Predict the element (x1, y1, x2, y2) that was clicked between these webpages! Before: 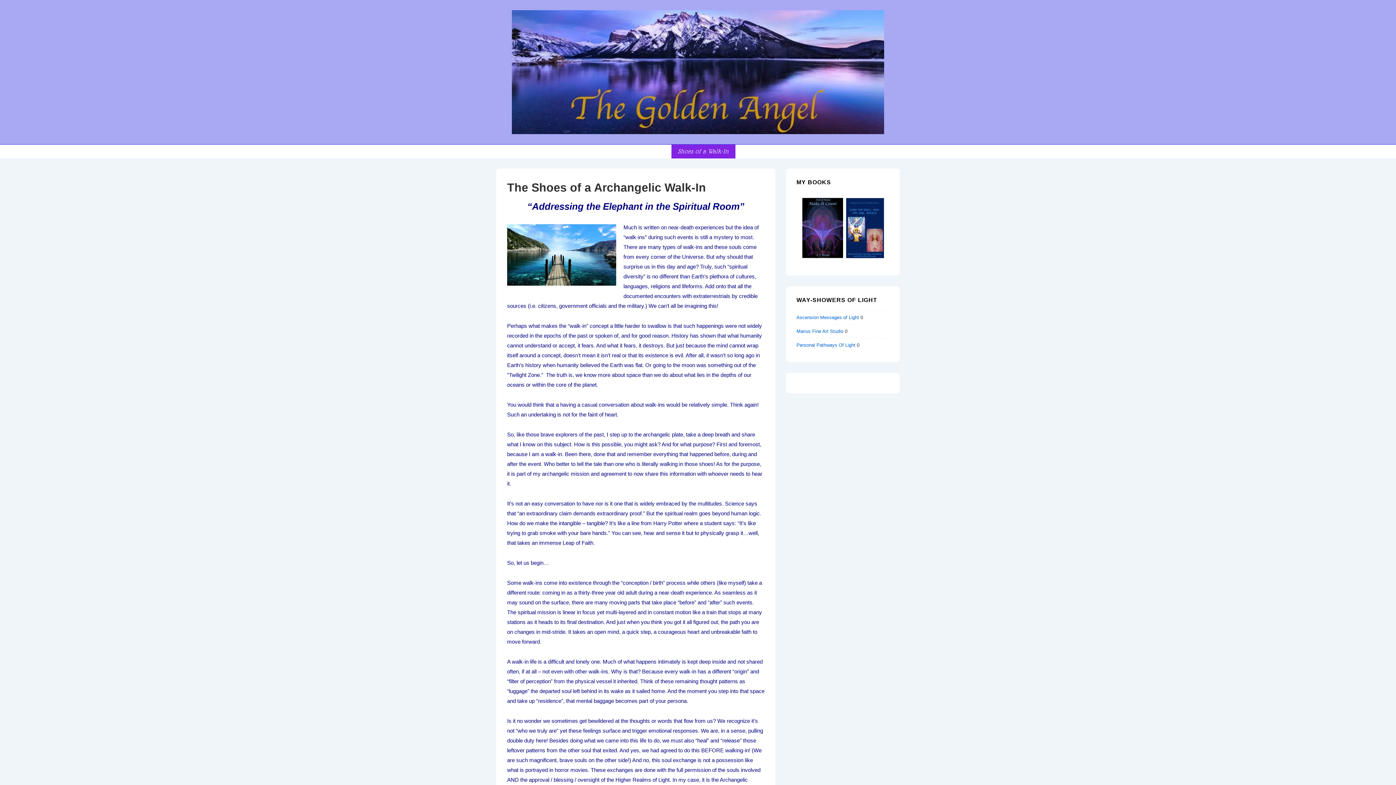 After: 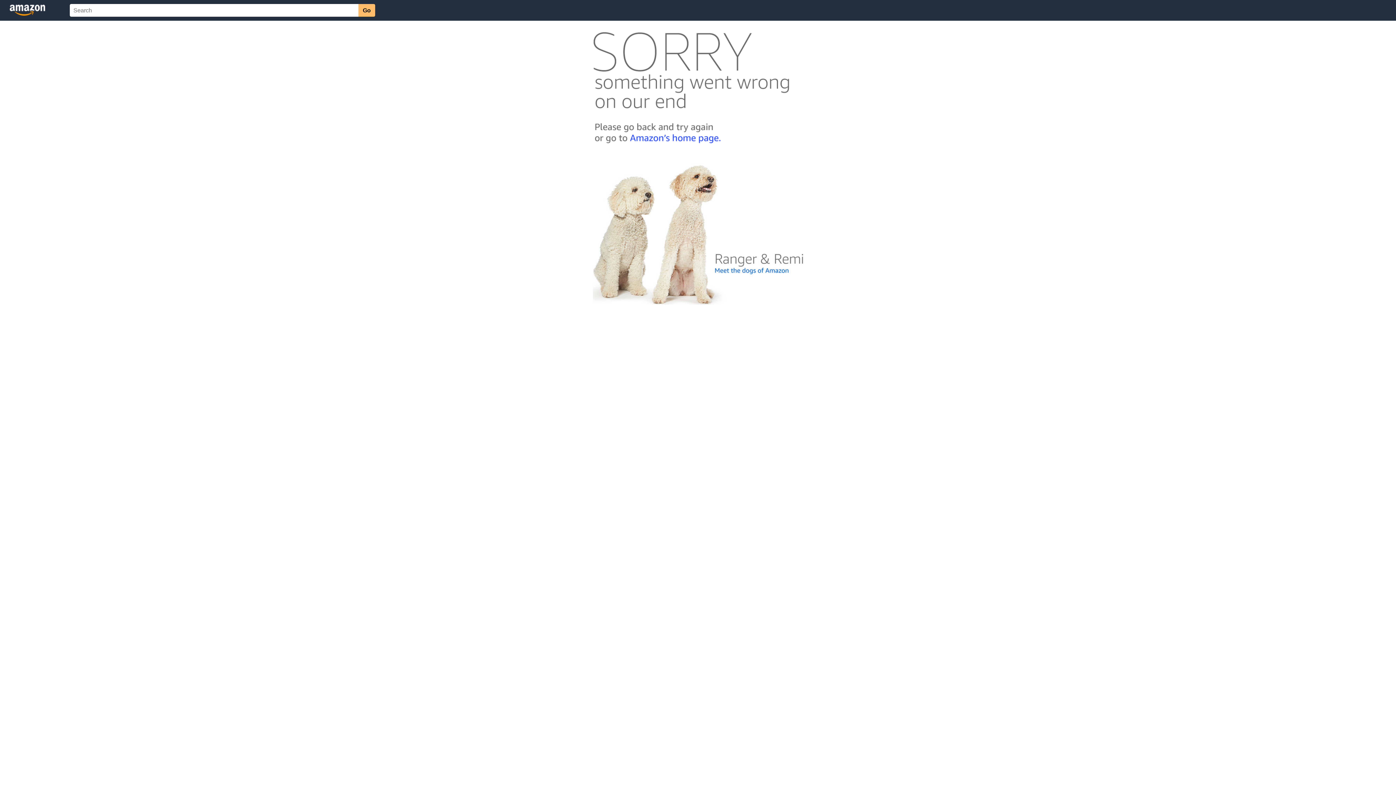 Action: bbox: (796, 258, 889, 263)